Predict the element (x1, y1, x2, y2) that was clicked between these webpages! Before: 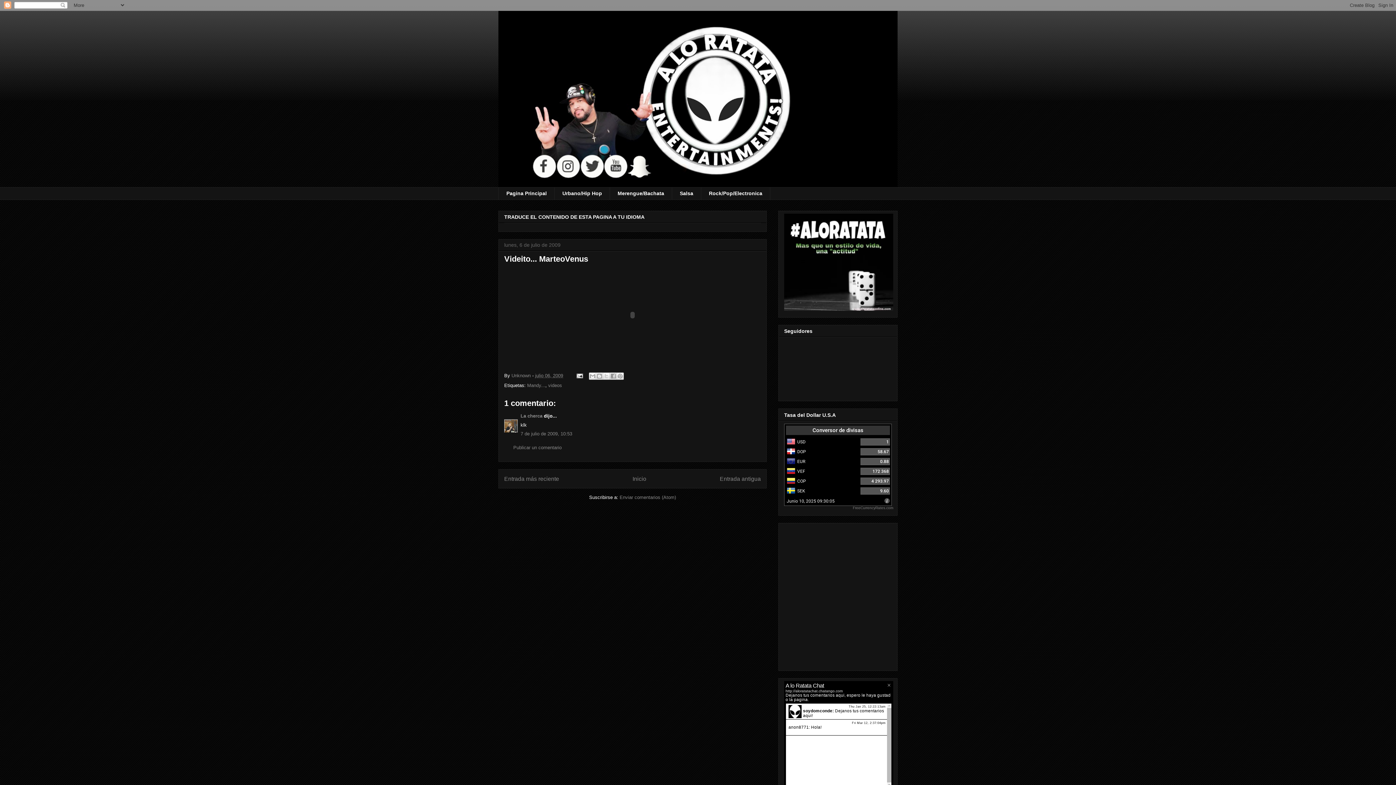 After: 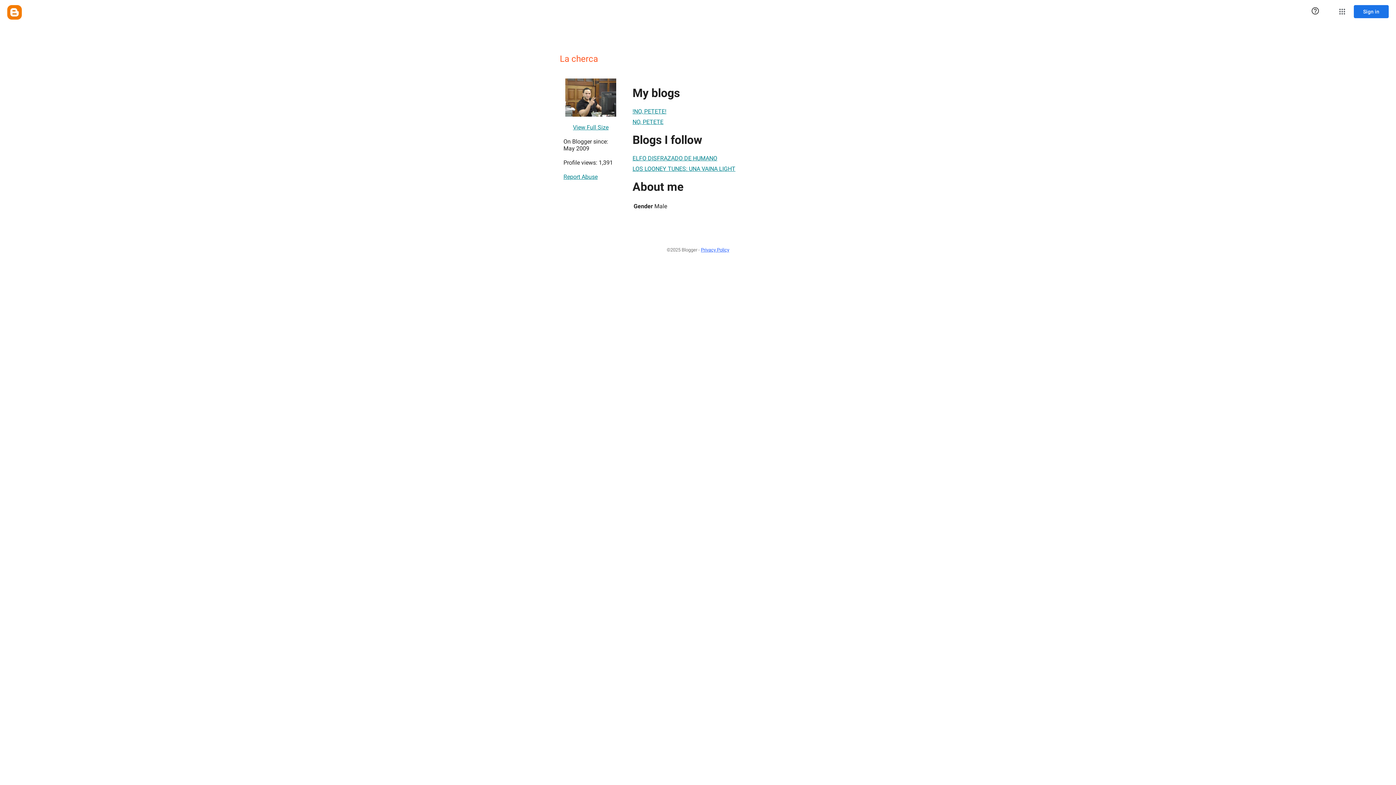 Action: bbox: (520, 413, 542, 418) label: La cherca